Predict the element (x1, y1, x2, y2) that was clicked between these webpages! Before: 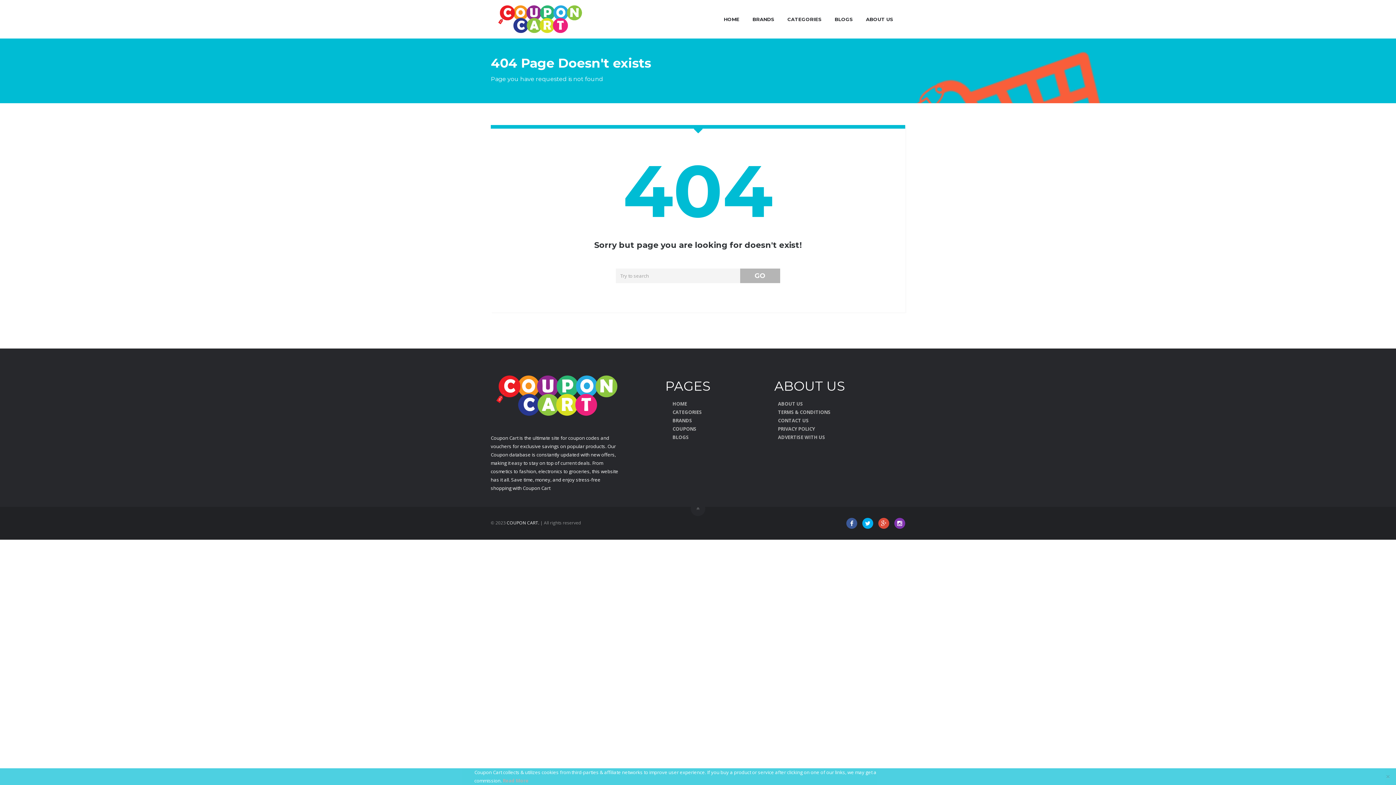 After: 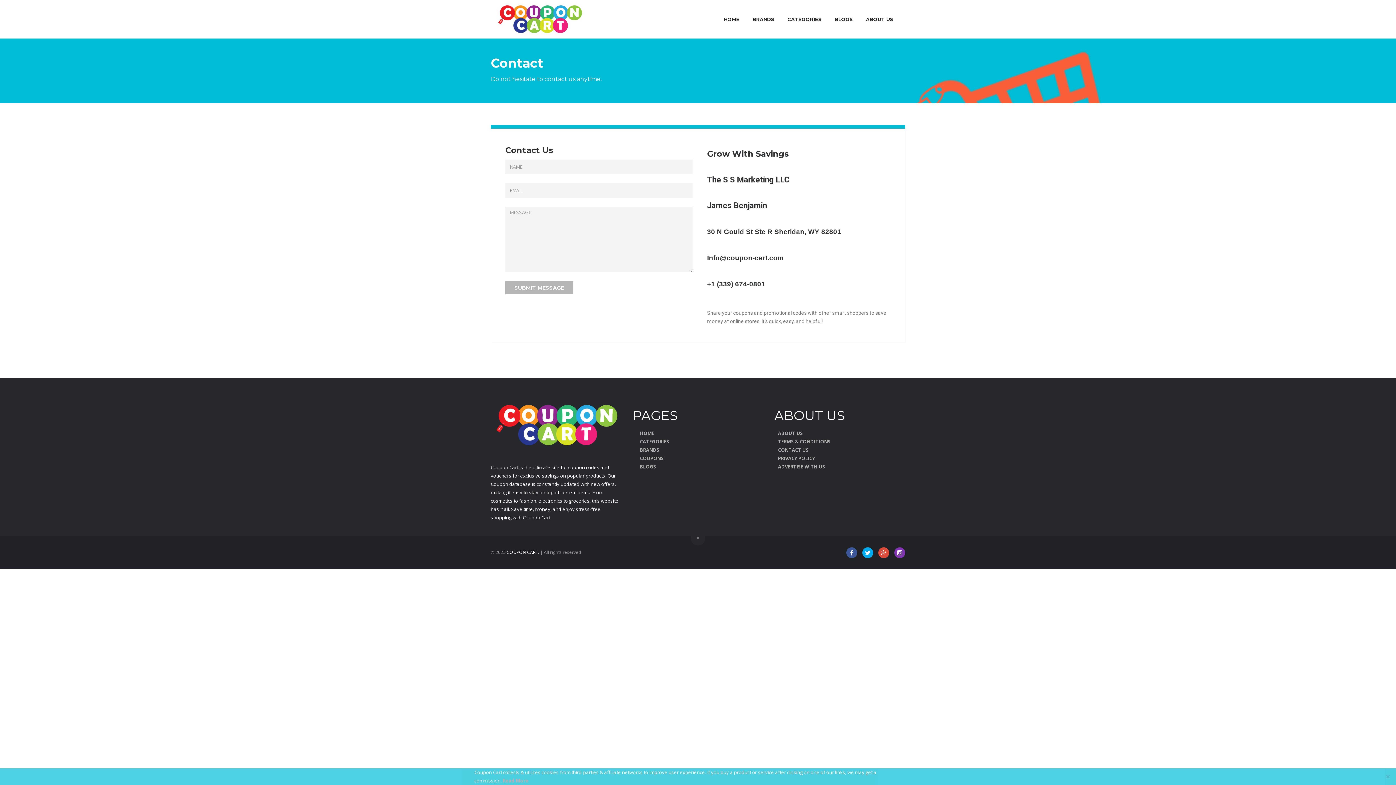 Action: label: CONTACT US bbox: (774, 417, 809, 424)